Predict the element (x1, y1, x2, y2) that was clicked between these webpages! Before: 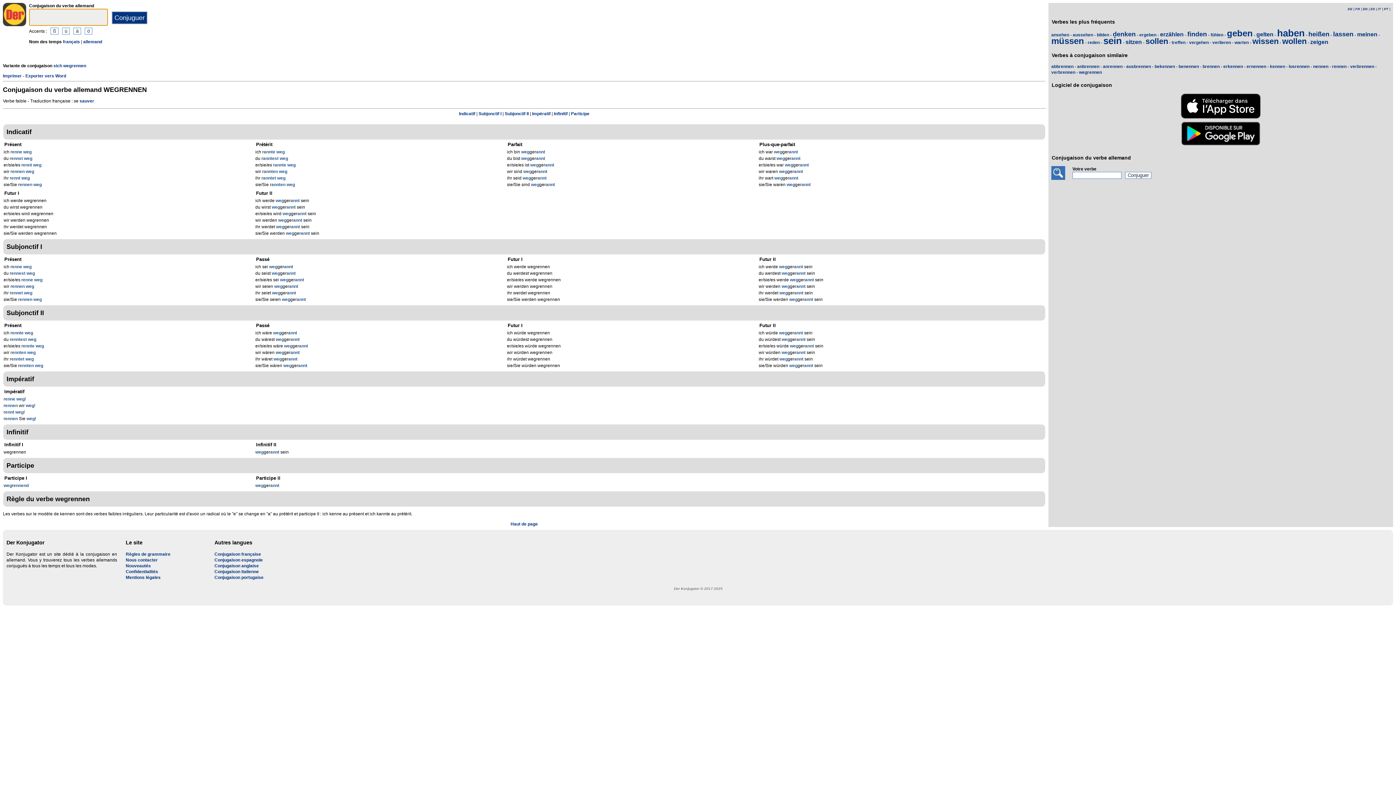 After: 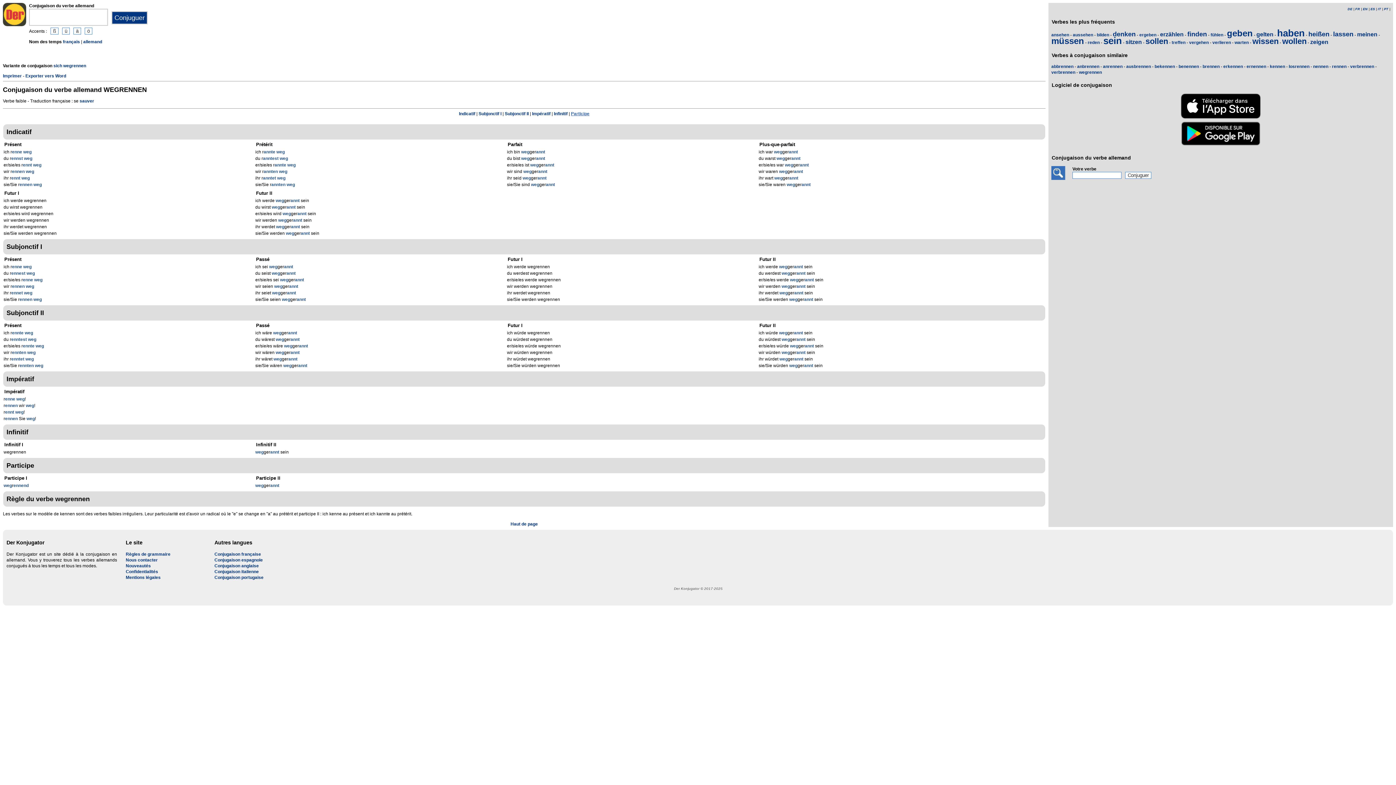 Action: label: Participe bbox: (571, 111, 589, 116)